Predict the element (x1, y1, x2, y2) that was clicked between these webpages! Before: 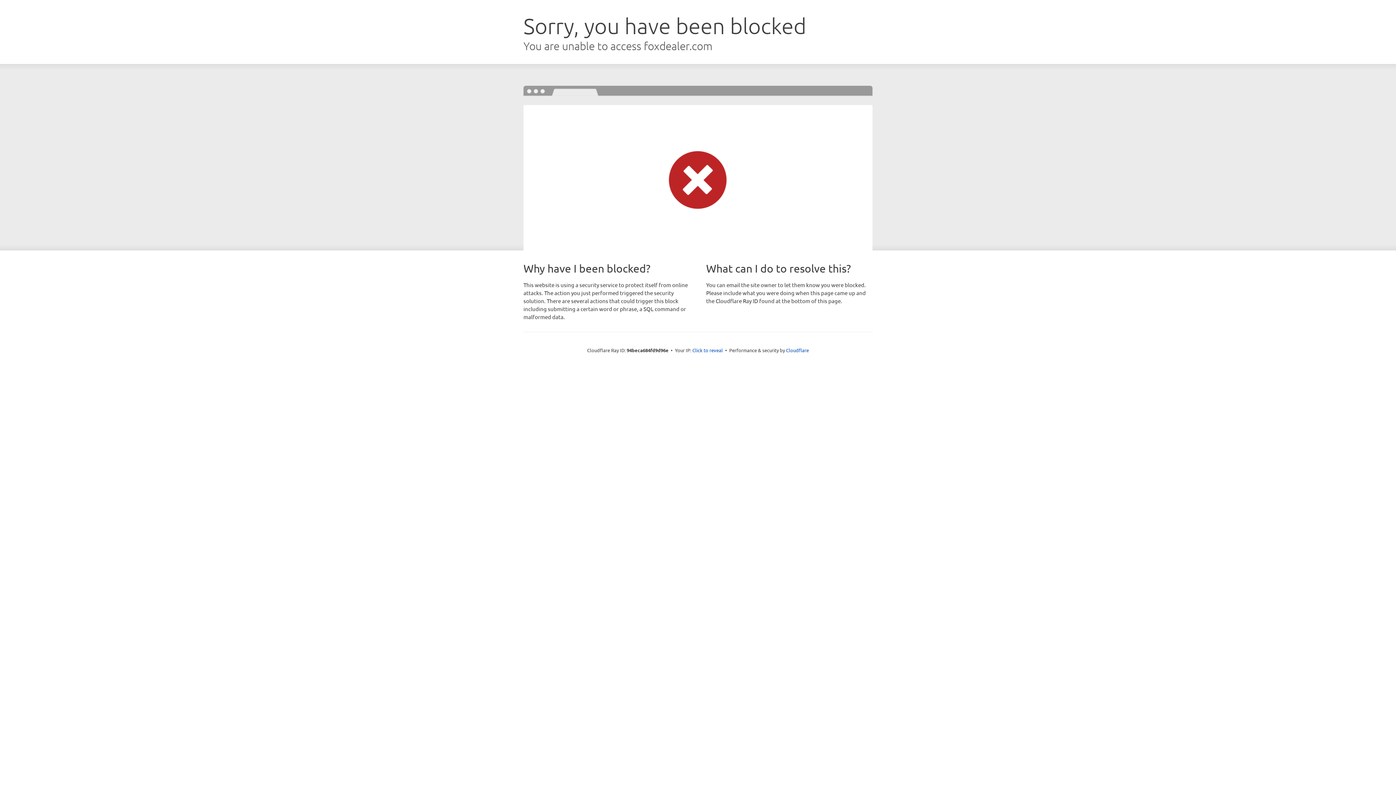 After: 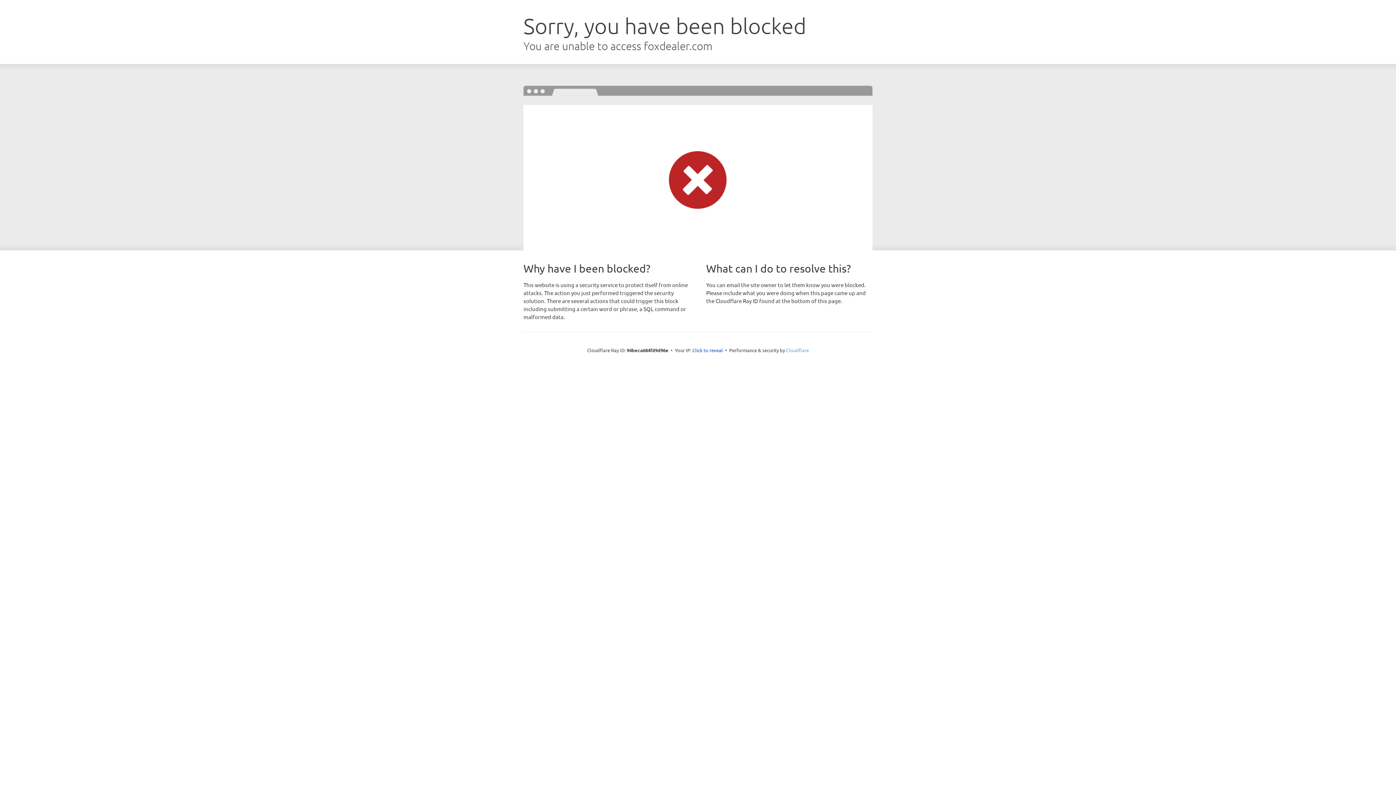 Action: bbox: (786, 347, 809, 353) label: Cloudflare